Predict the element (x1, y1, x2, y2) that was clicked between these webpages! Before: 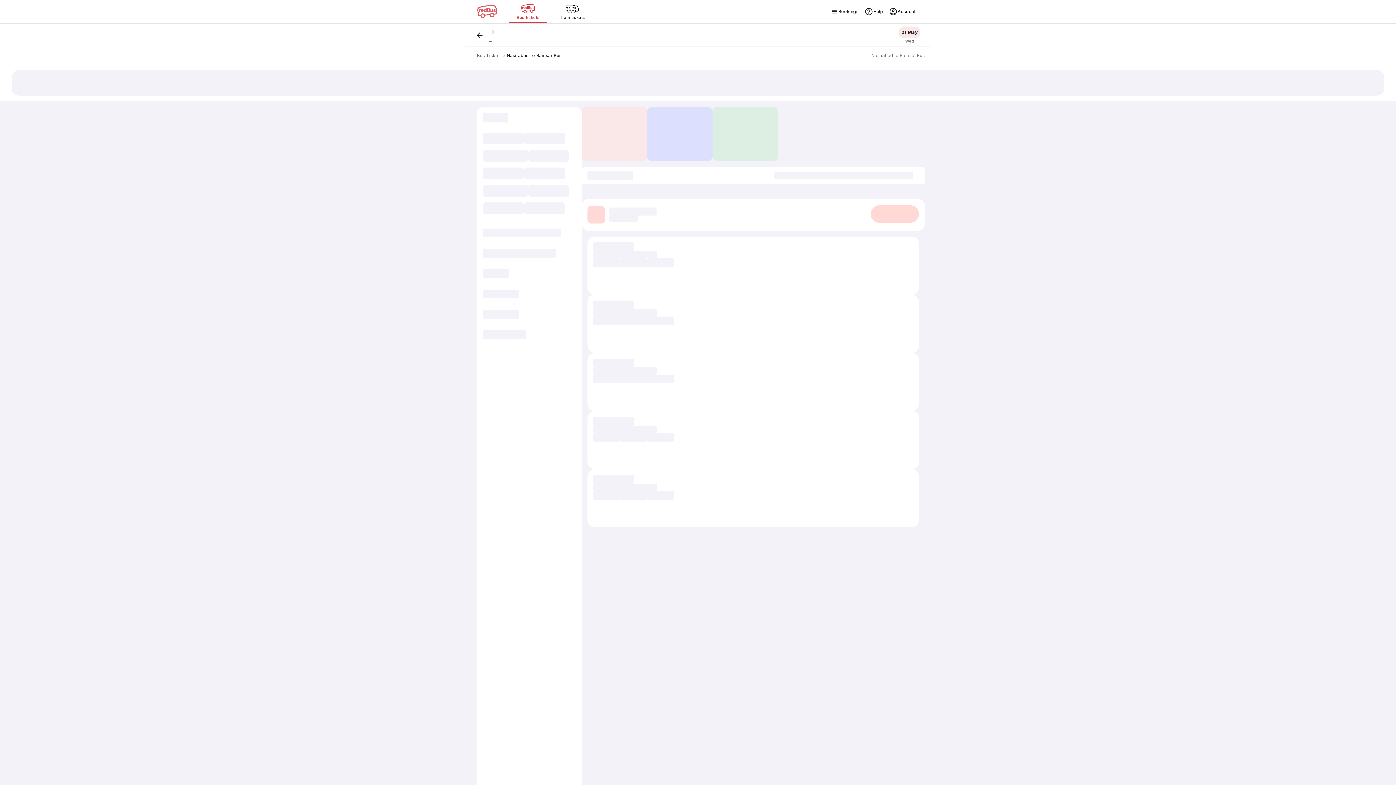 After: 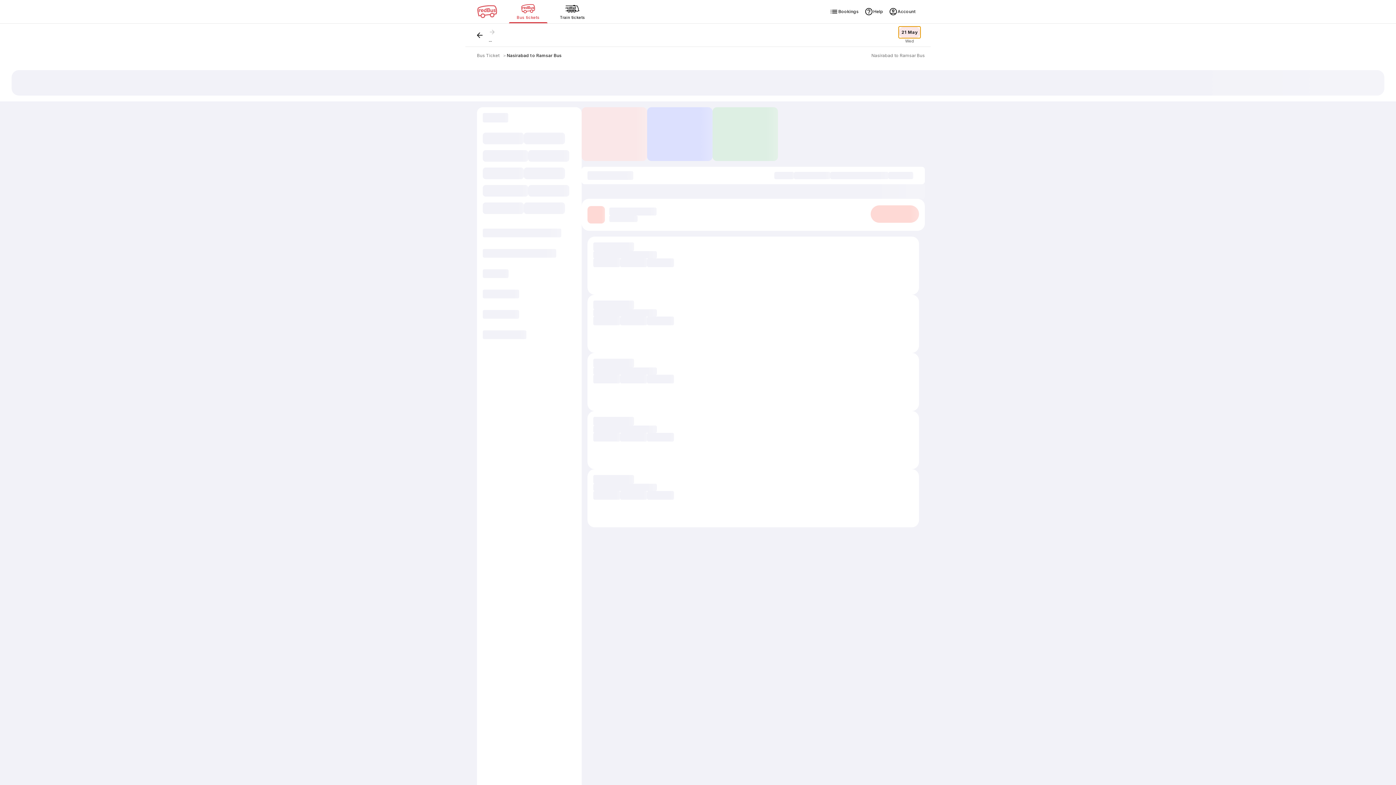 Action: label: 21 May bbox: (898, 26, 920, 38)